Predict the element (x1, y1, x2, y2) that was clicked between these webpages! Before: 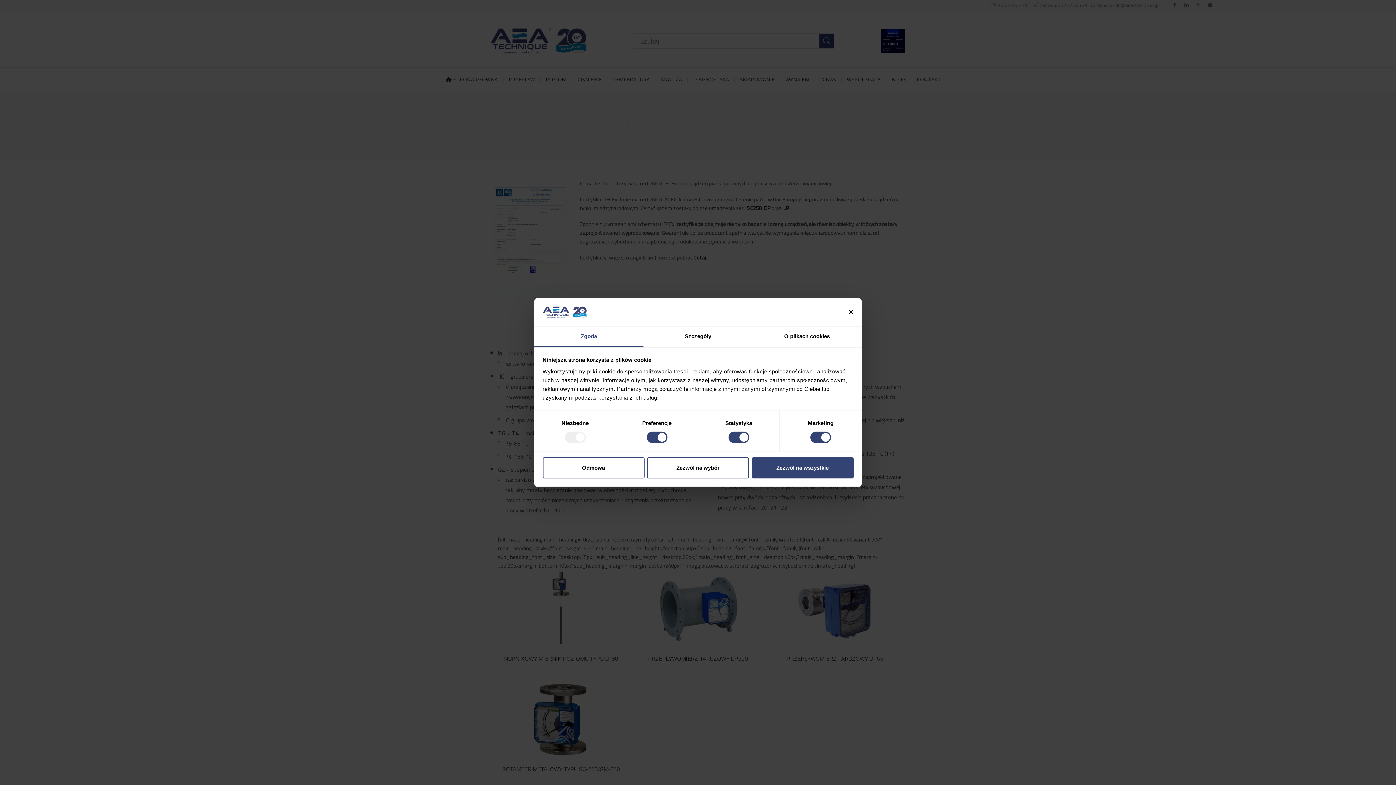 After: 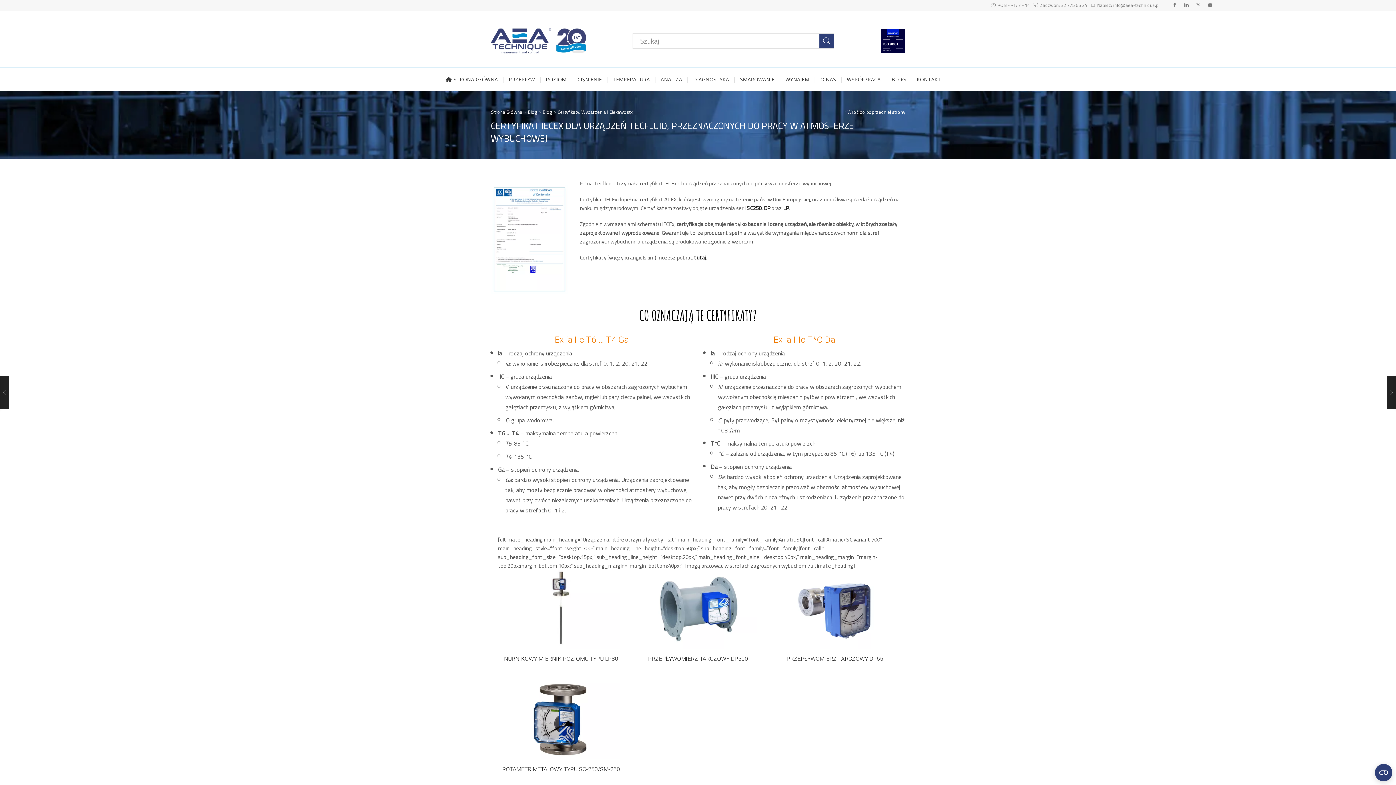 Action: bbox: (647, 457, 749, 478) label: Zezwól na wybór